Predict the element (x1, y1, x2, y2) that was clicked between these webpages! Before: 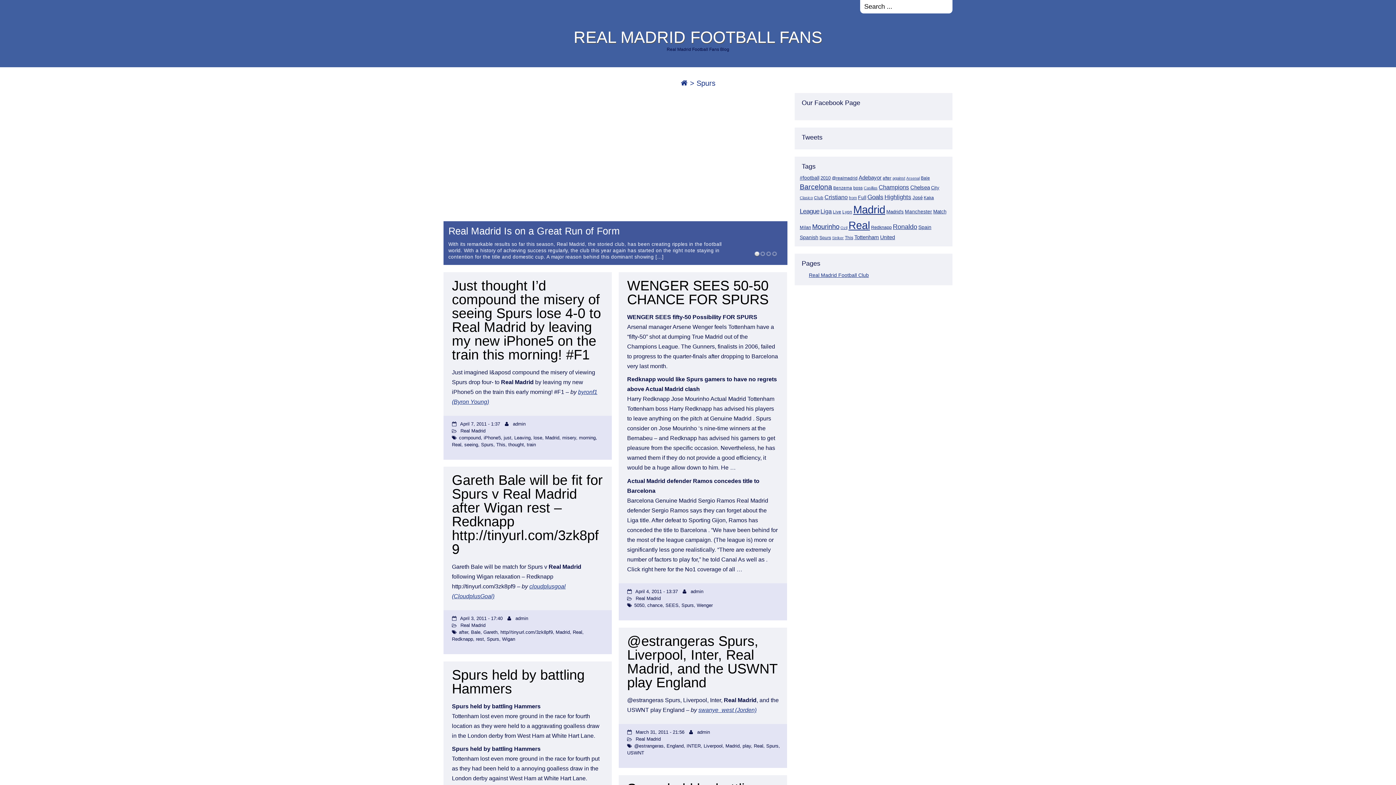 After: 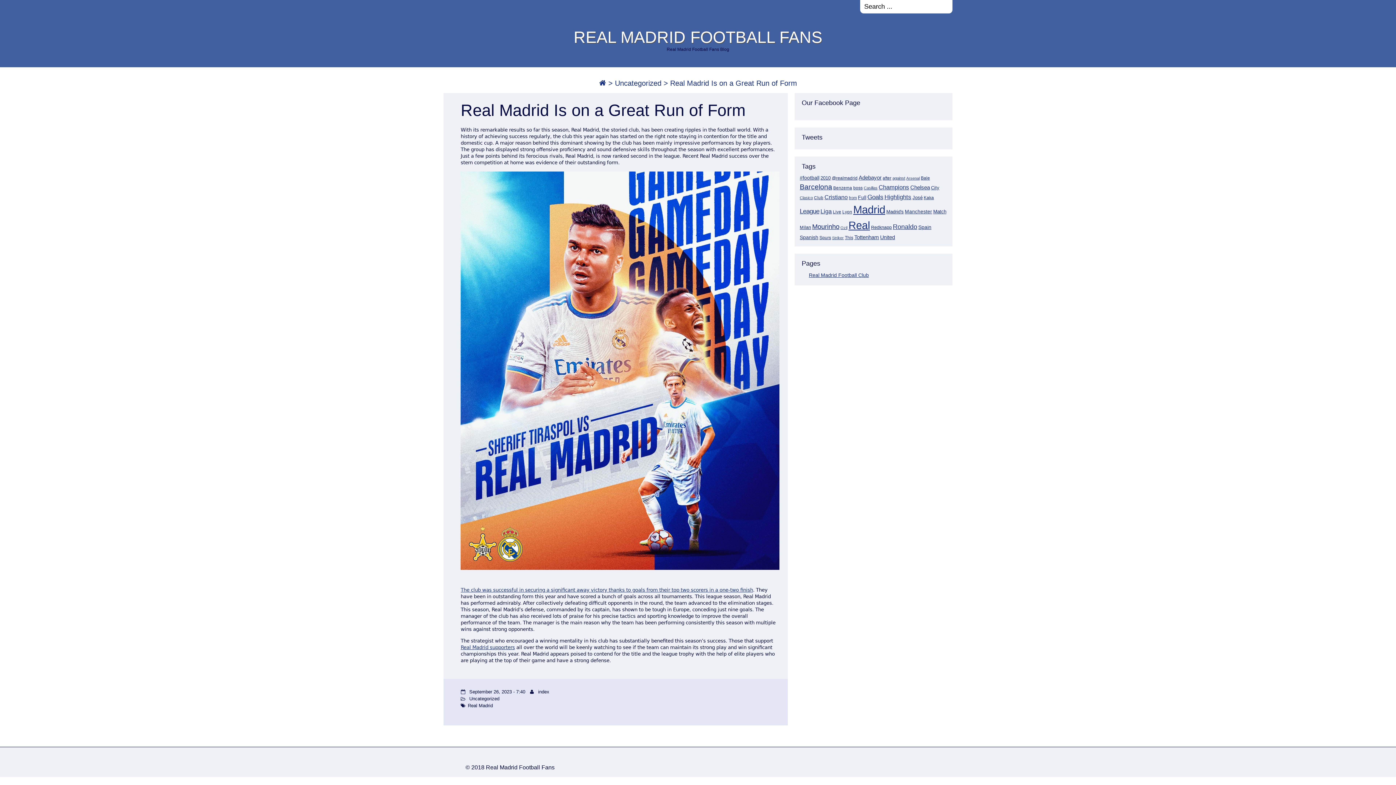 Action: bbox: (448, 225, 620, 236) label: Real Madrid Is on a Great Run of Form